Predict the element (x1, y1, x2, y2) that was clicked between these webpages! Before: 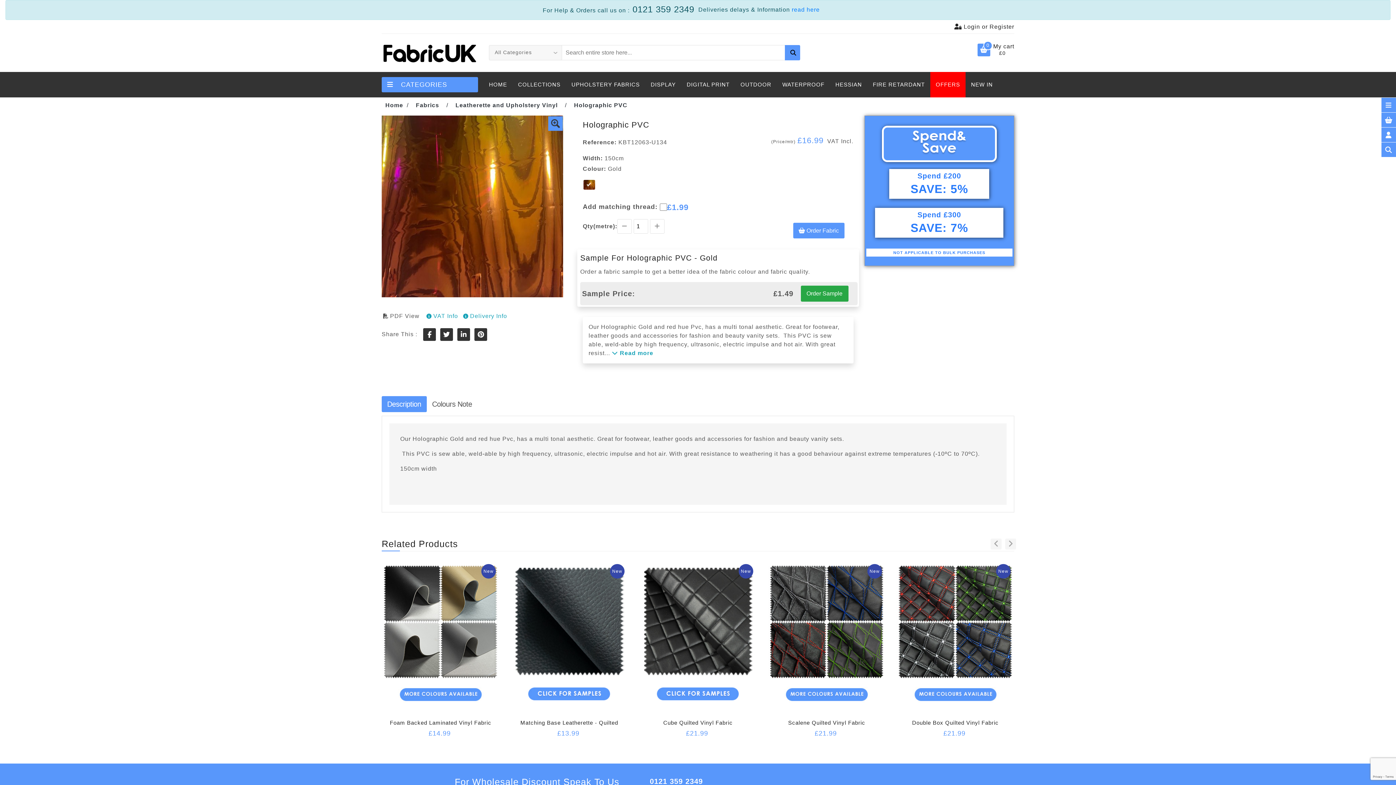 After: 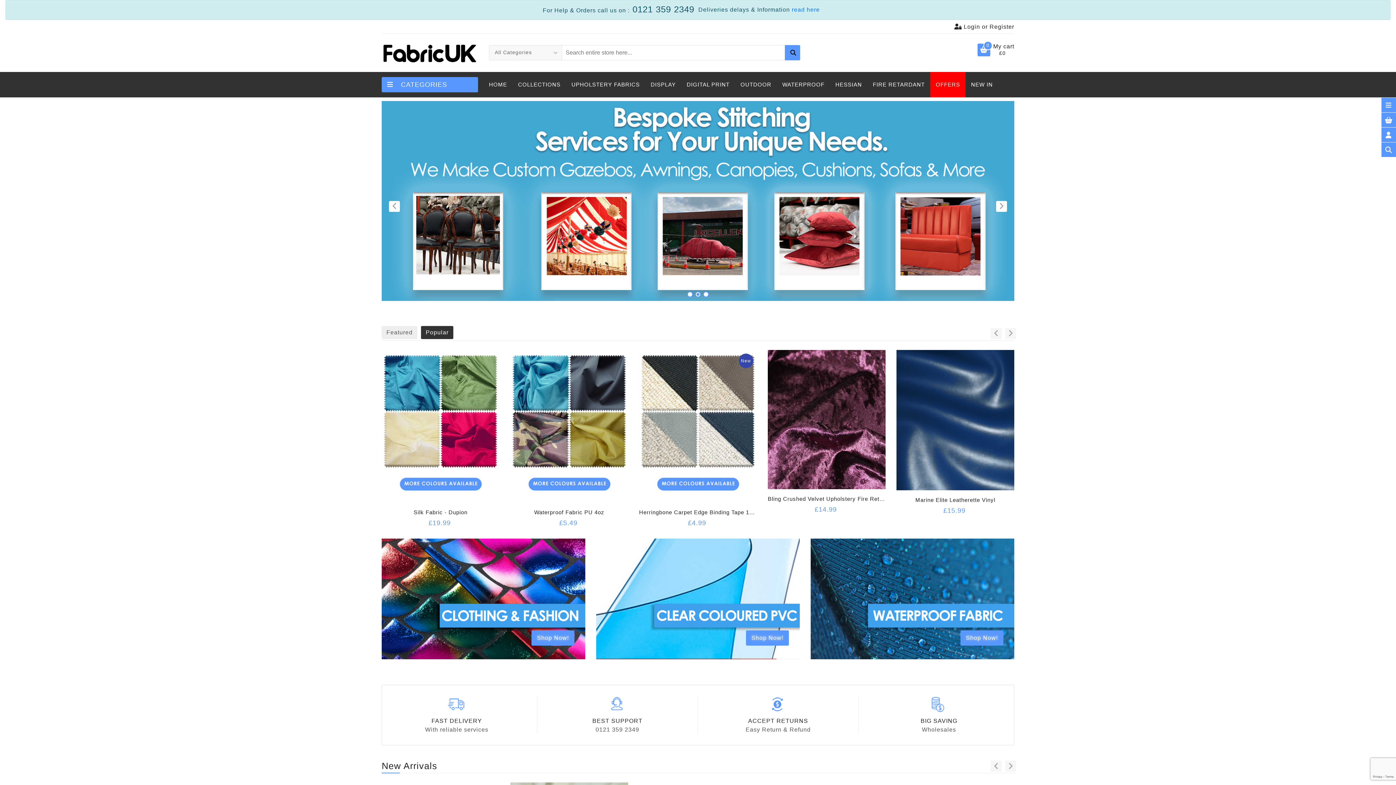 Action: label: HOME bbox: (489, 71, 512, 97)